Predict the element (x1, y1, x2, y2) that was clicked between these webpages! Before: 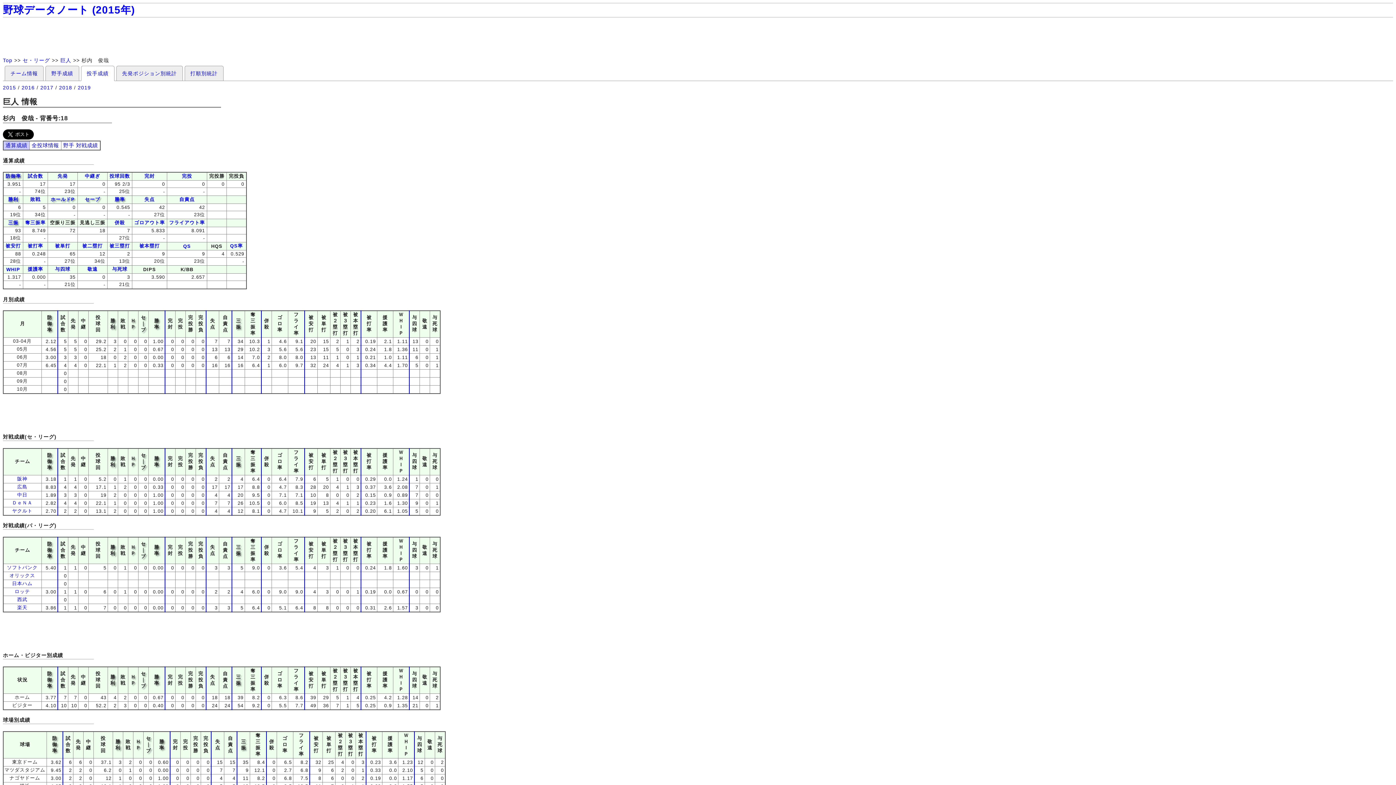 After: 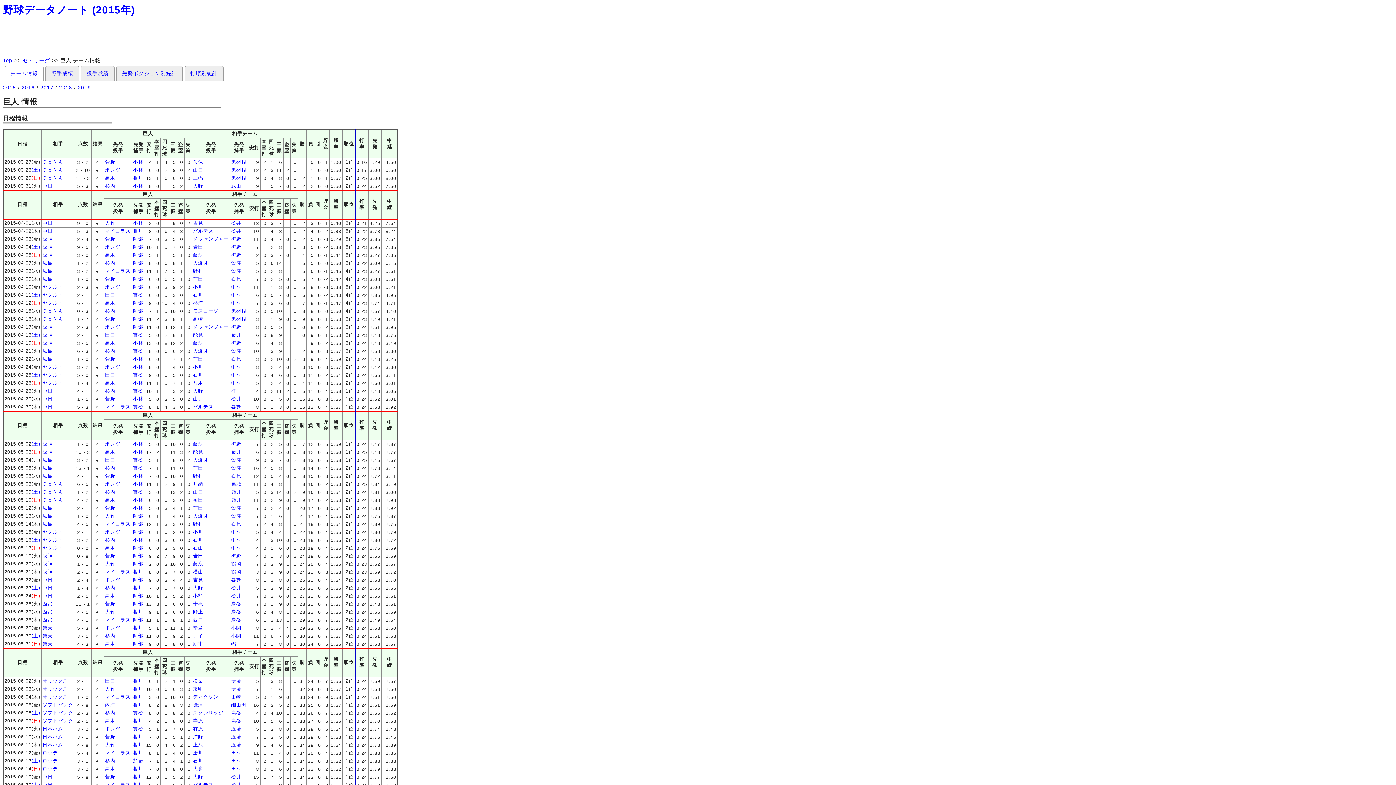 Action: bbox: (10, 70, 37, 76) label: チーム情報